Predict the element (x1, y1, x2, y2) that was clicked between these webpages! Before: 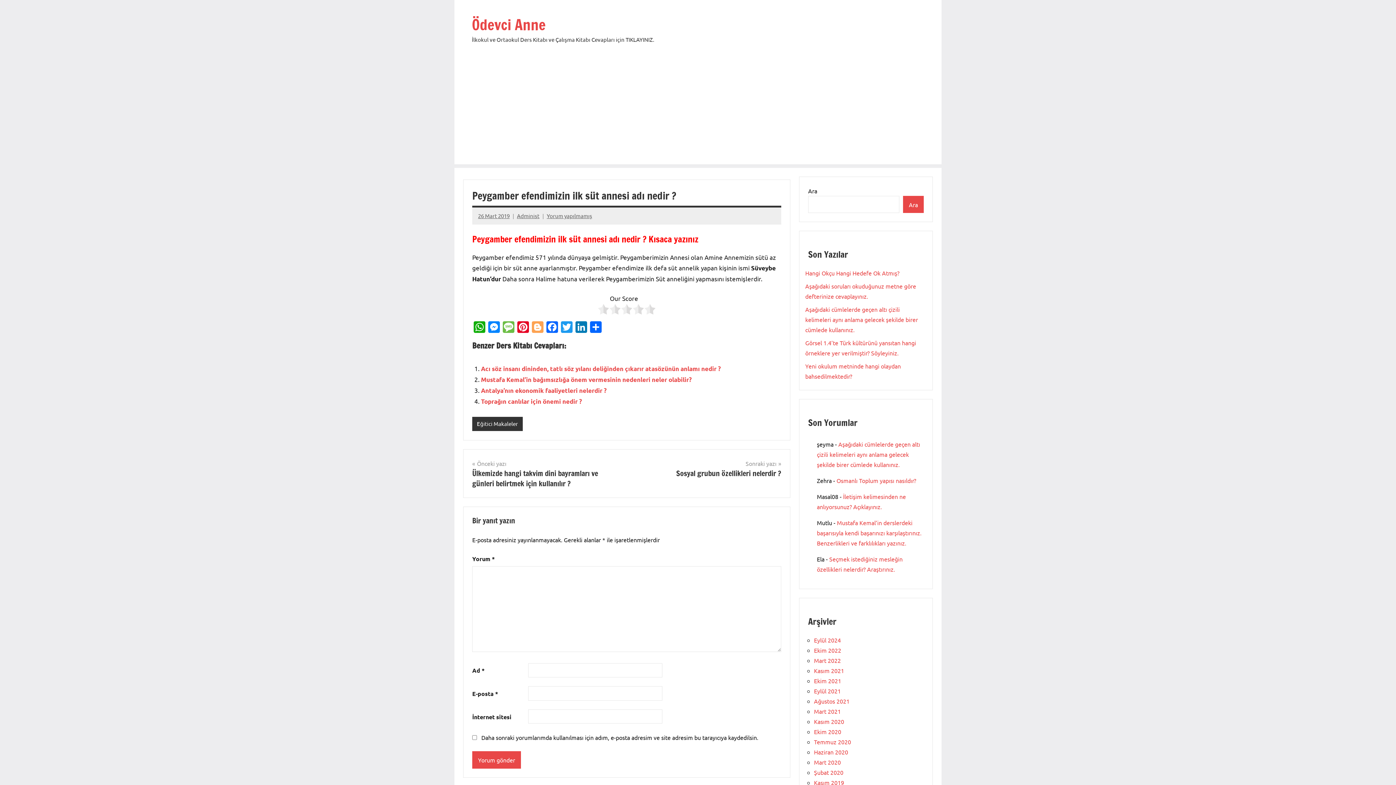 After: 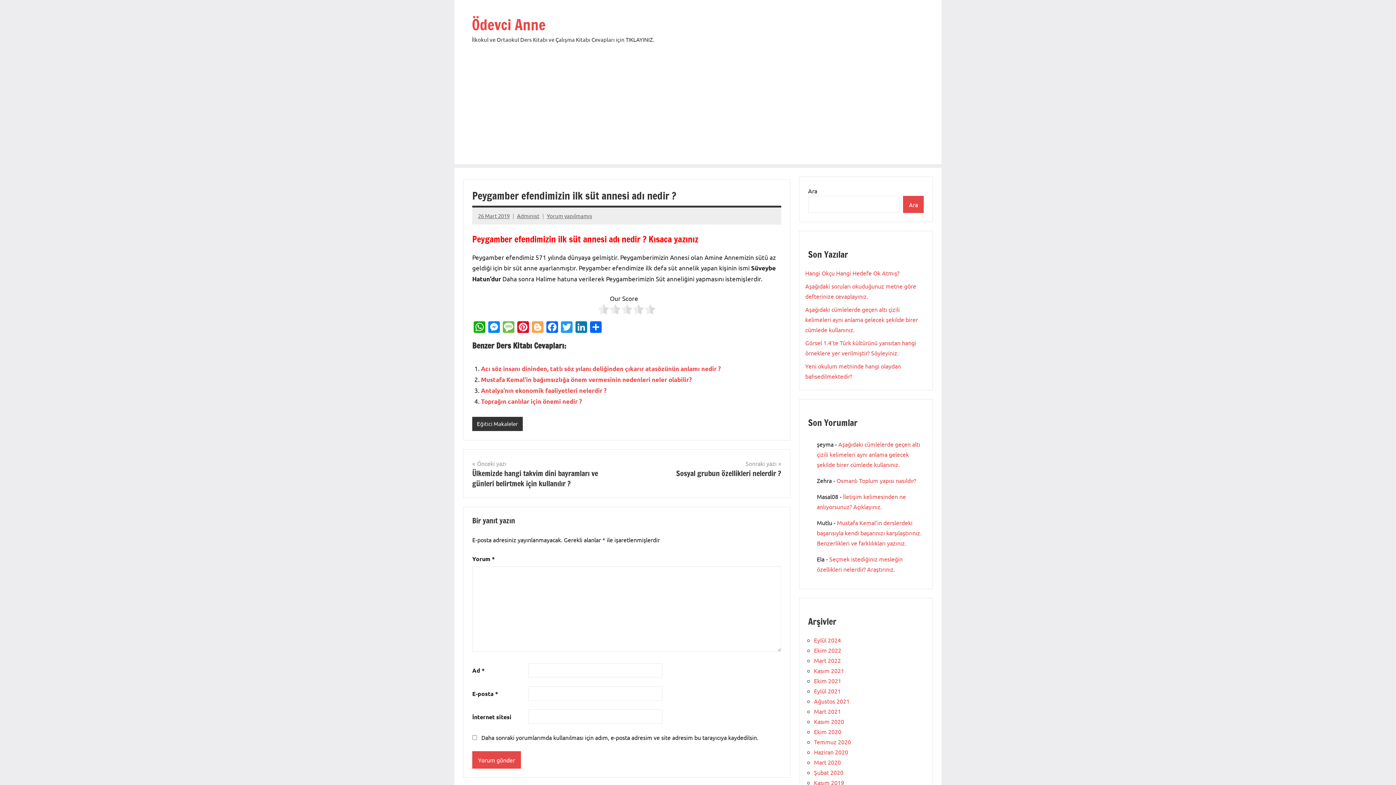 Action: label: 26 Mart 2019 bbox: (478, 212, 509, 219)